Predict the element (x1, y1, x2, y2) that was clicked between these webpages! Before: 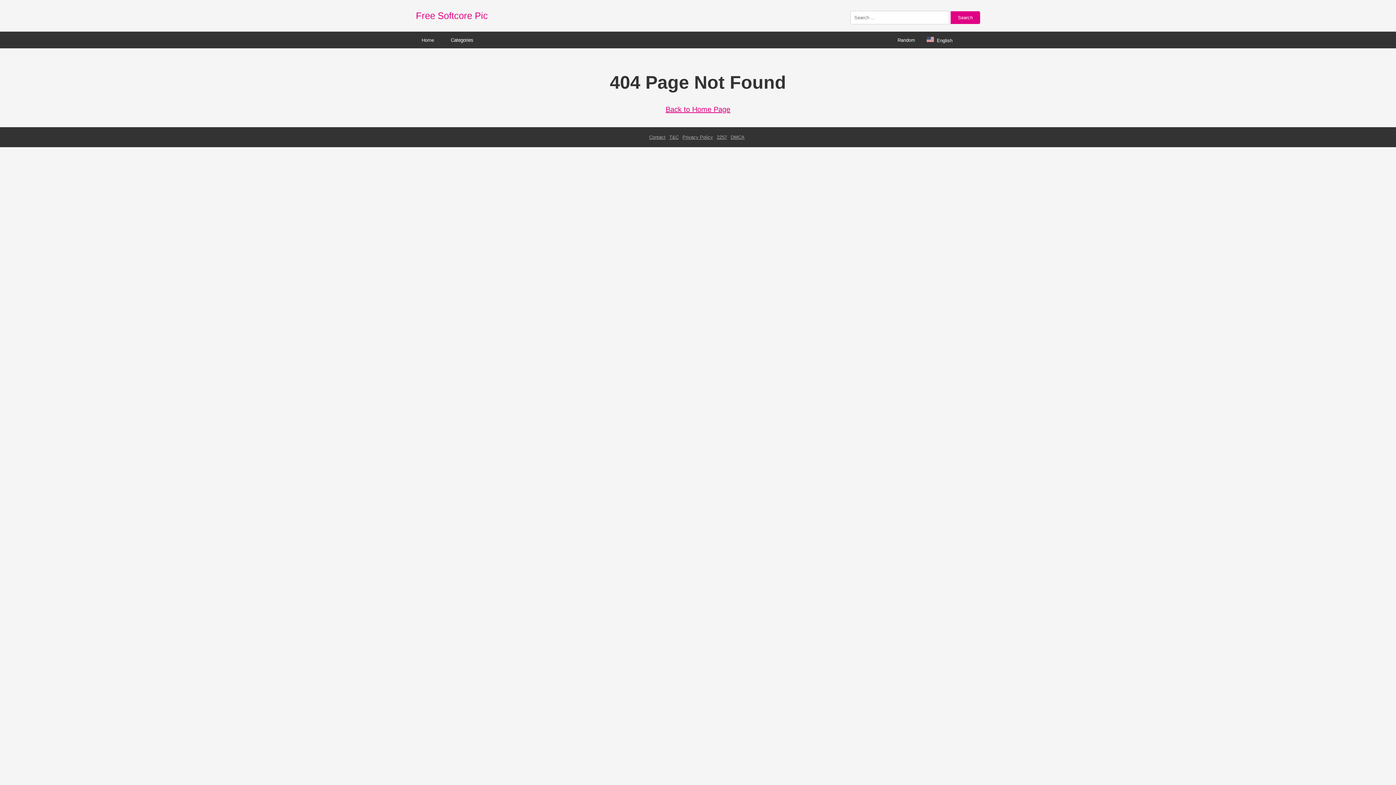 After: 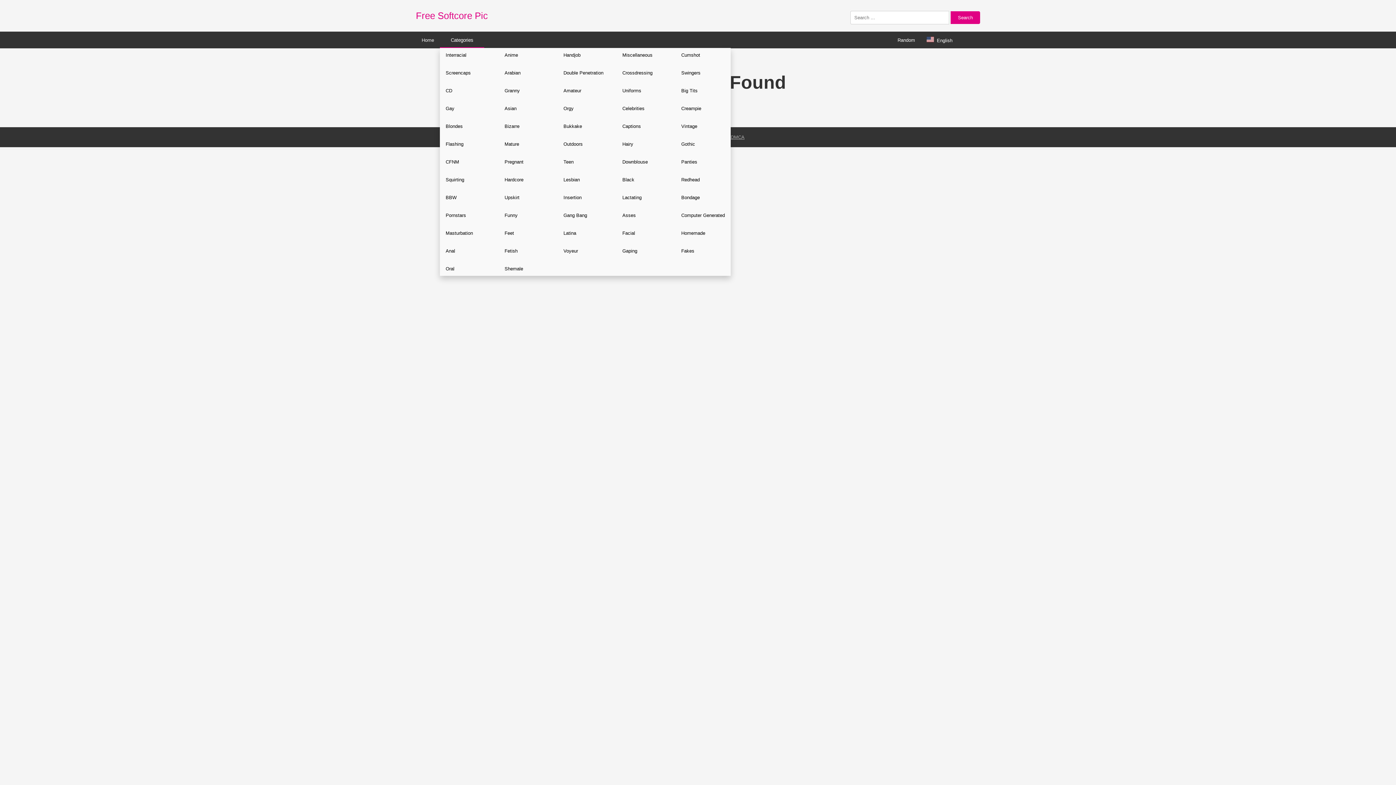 Action: label: Categories bbox: (440, 32, 484, 47)